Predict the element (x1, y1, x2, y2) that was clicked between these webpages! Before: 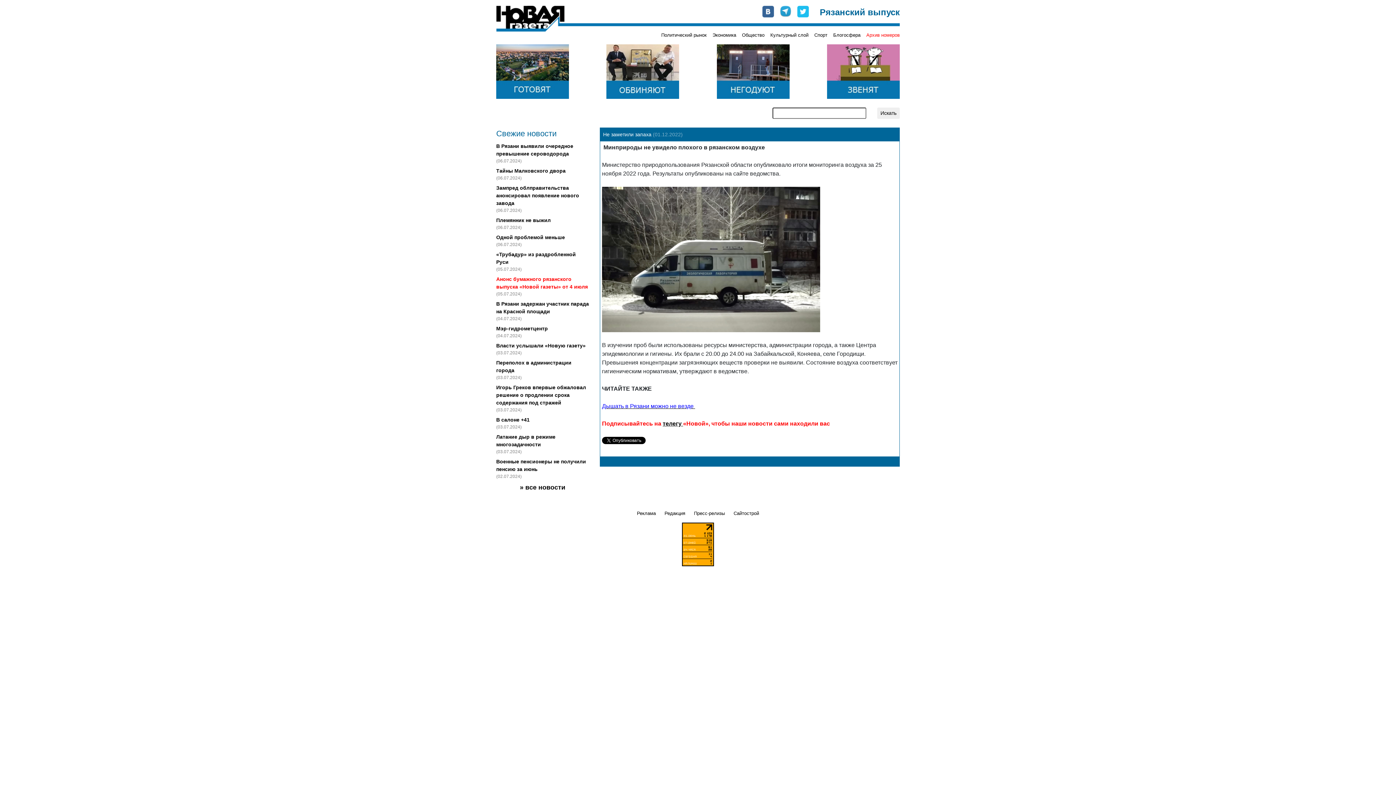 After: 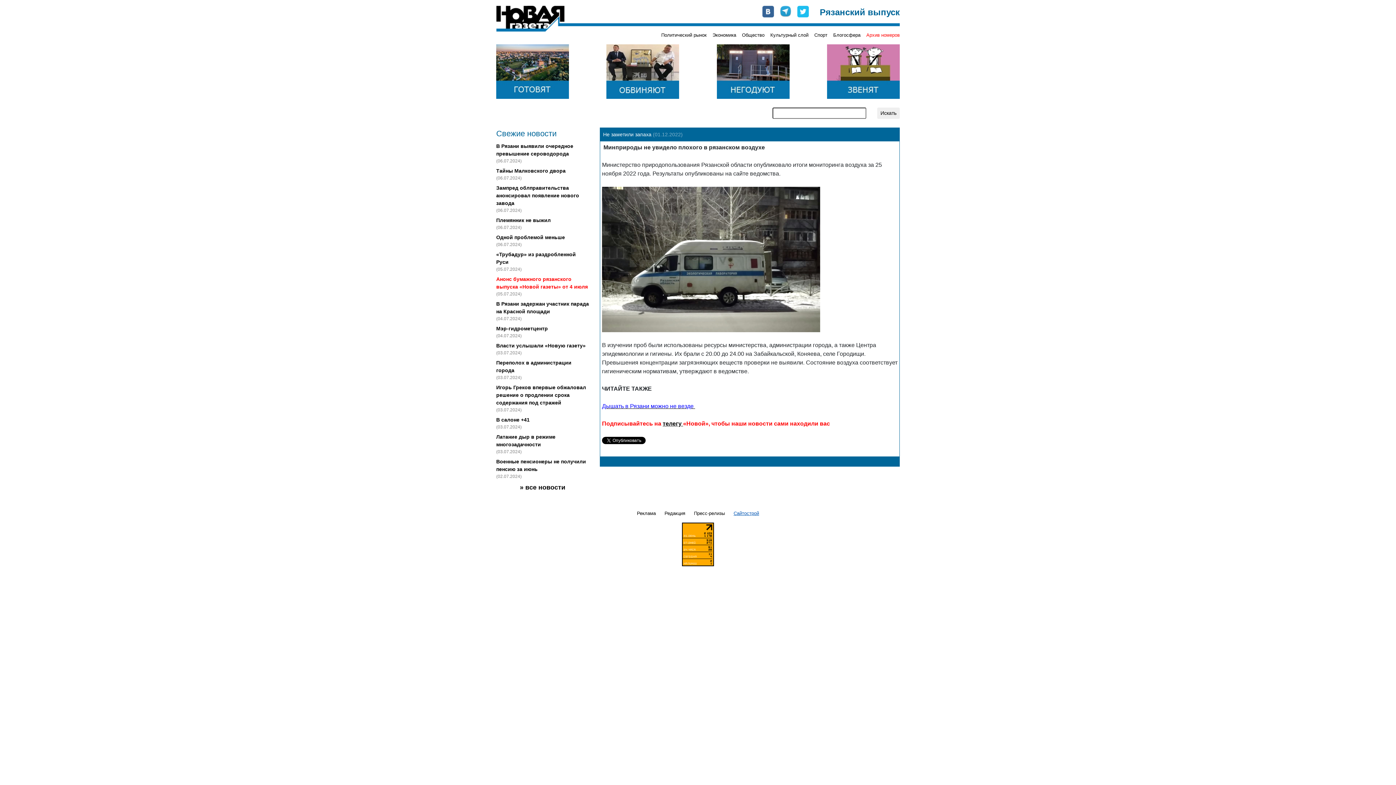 Action: bbox: (733, 510, 759, 516) label: Сайтострой